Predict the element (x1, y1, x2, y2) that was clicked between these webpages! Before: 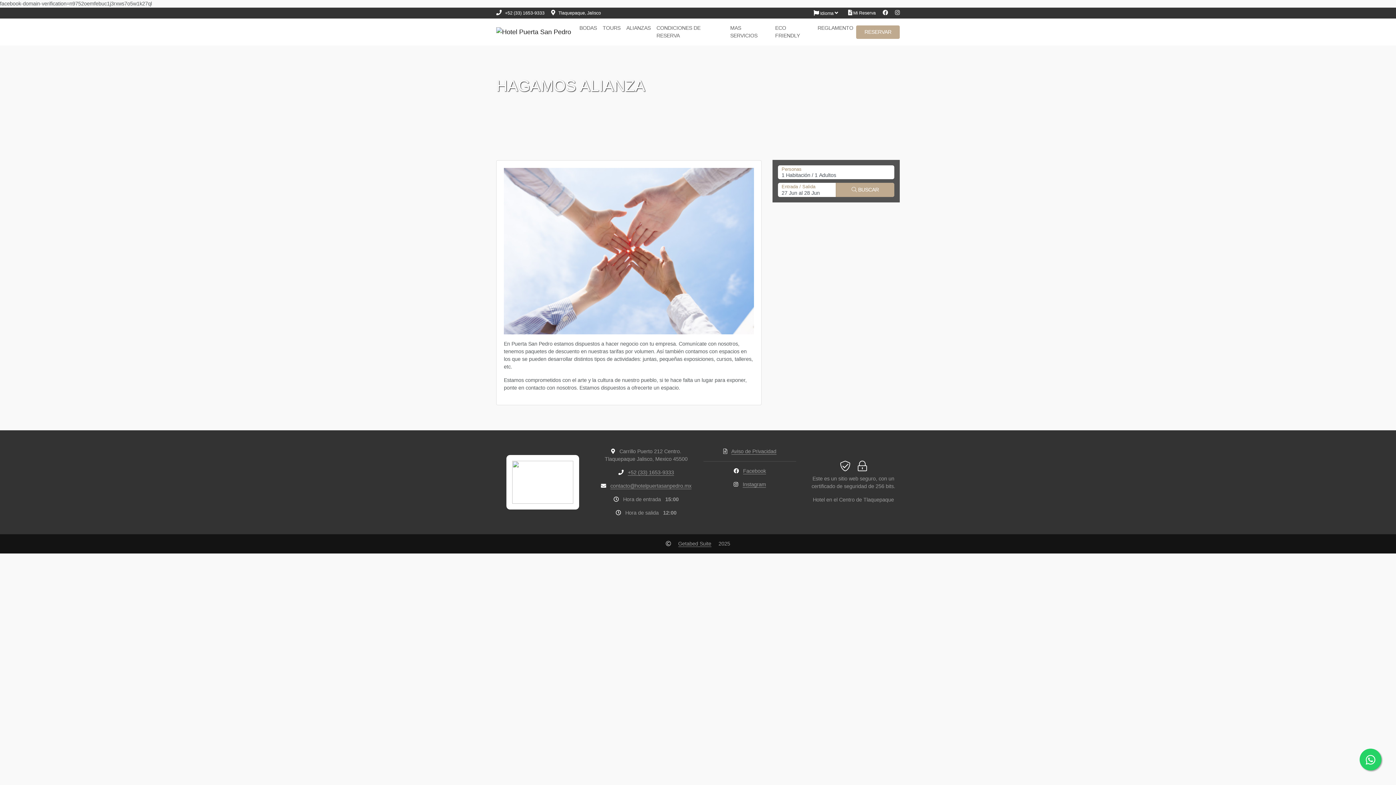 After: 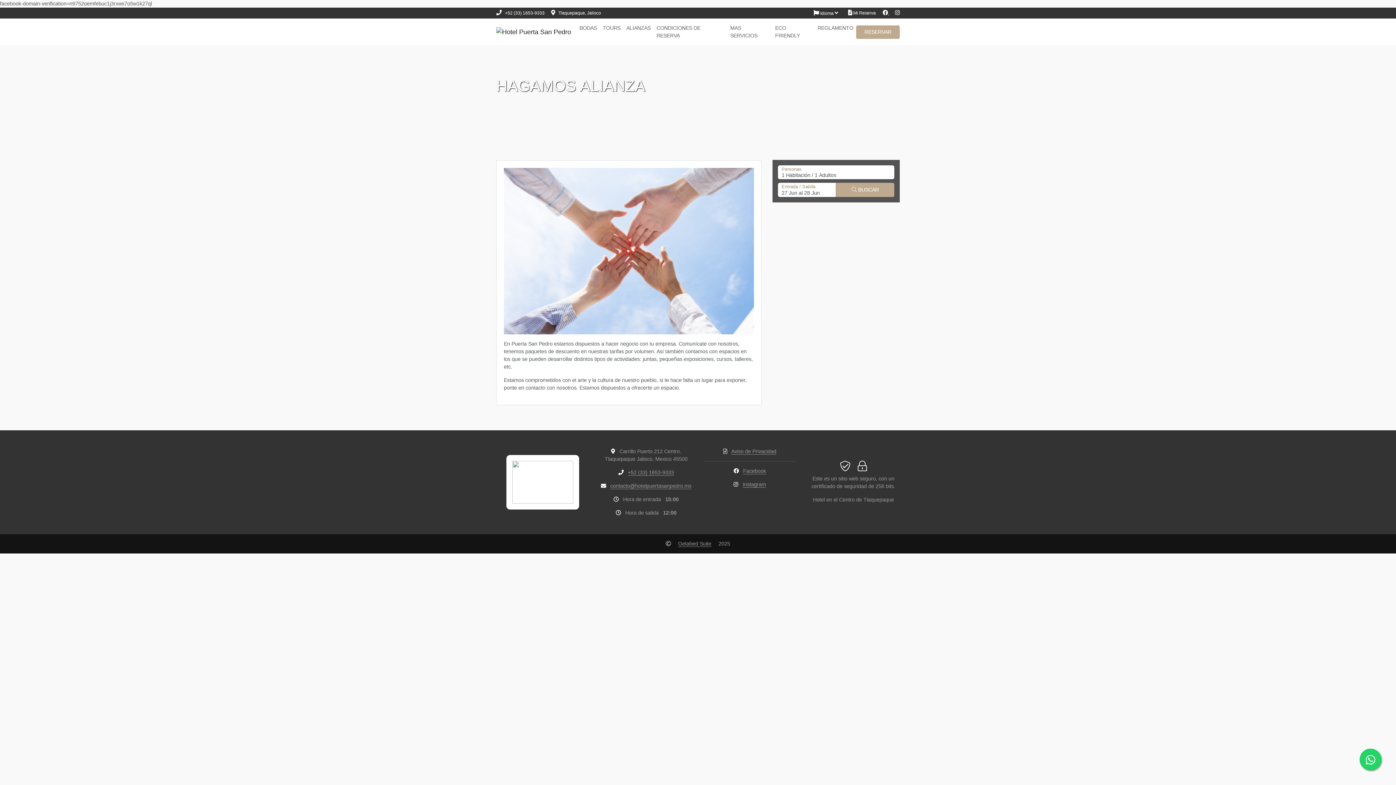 Action: label:  
Facebook bbox: (882, 10, 889, 15)